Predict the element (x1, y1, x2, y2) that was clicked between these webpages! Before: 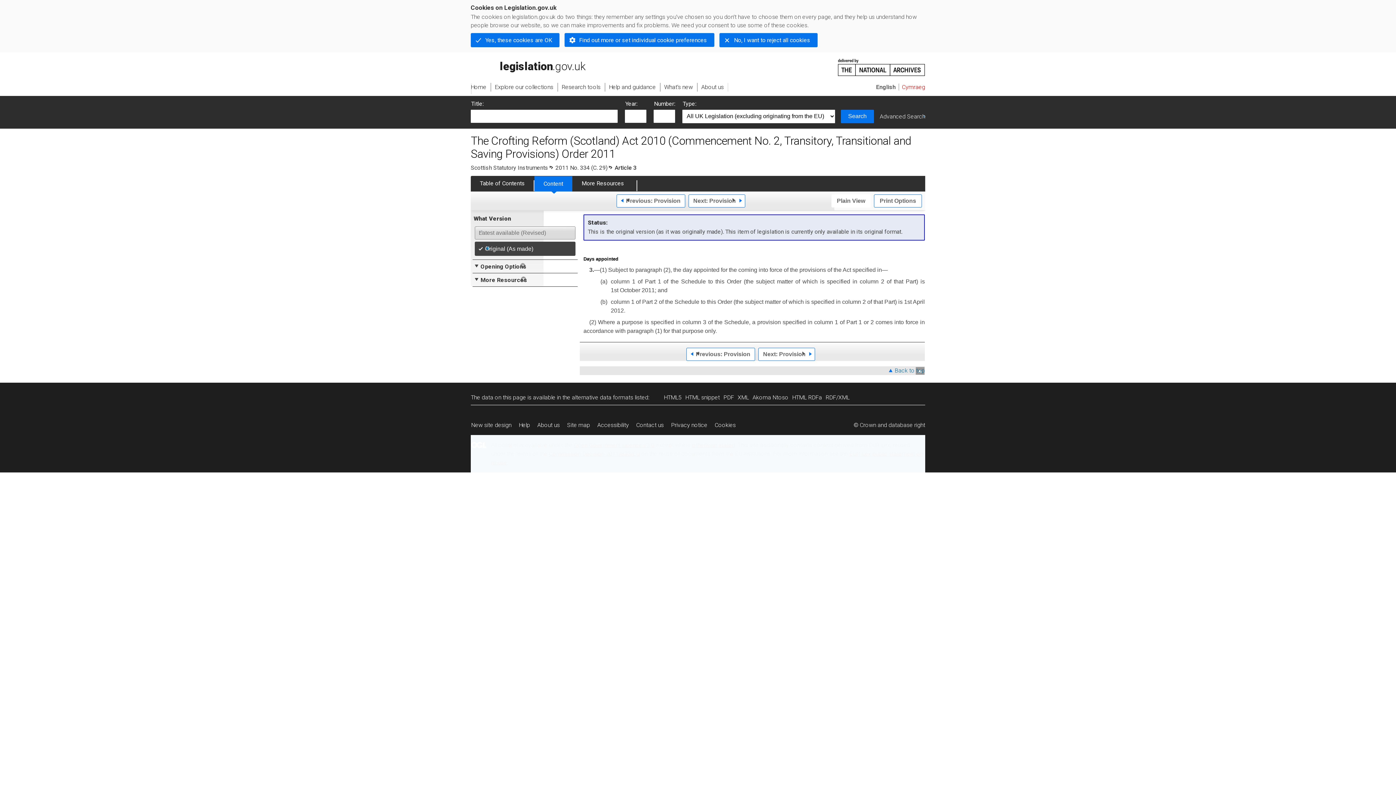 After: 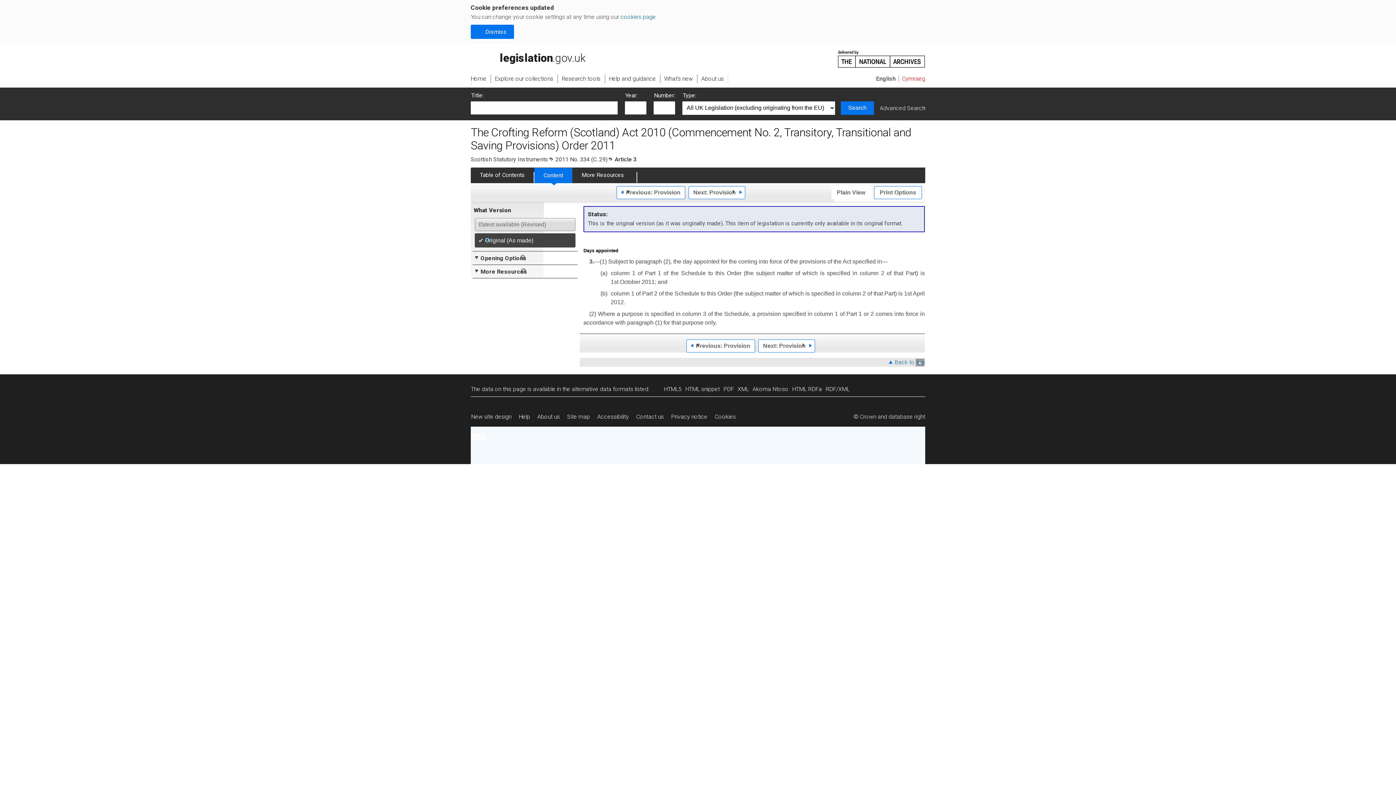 Action: bbox: (719, 33, 817, 47) label: No, I want to reject all cookies